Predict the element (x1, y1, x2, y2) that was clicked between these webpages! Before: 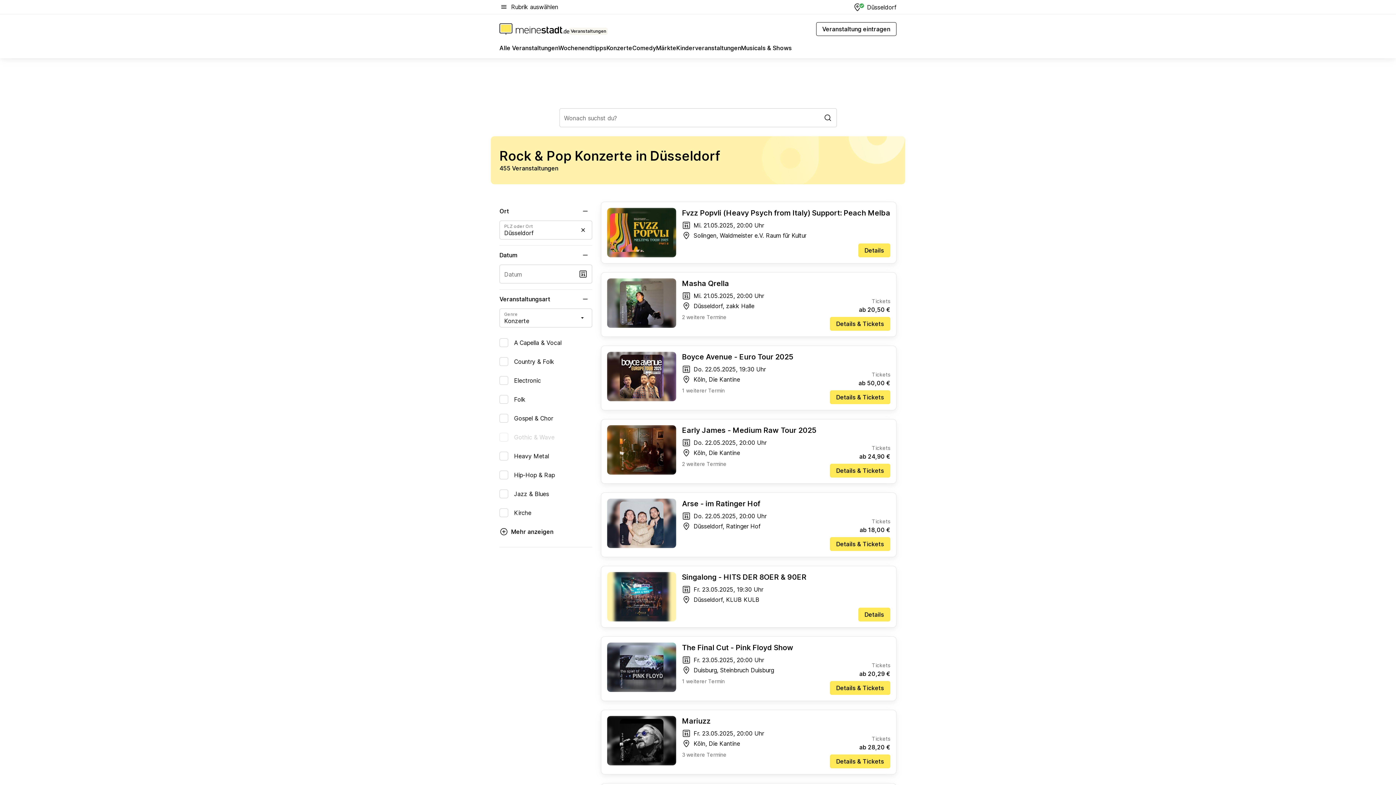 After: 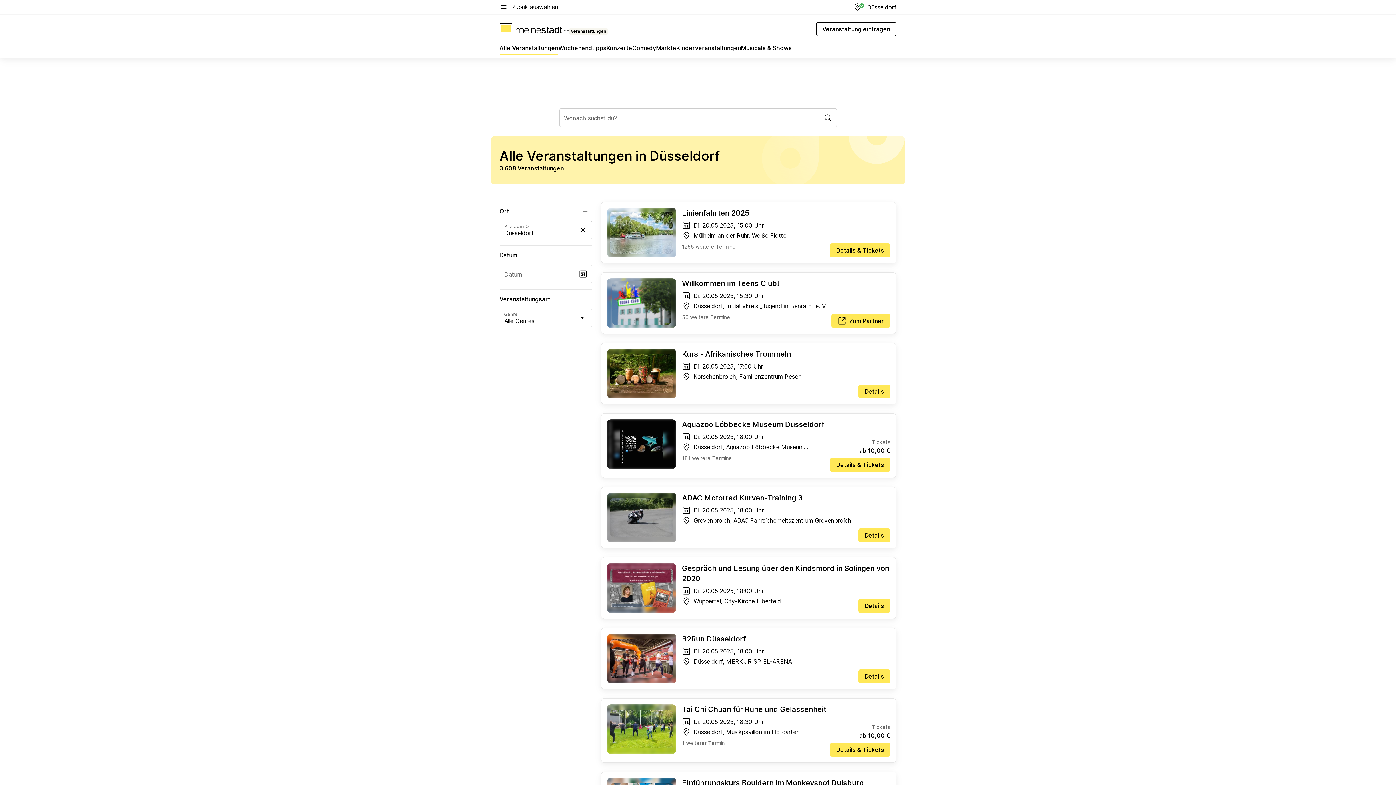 Action: label: Alle Veranstaltungen bbox: (499, 43, 558, 55)